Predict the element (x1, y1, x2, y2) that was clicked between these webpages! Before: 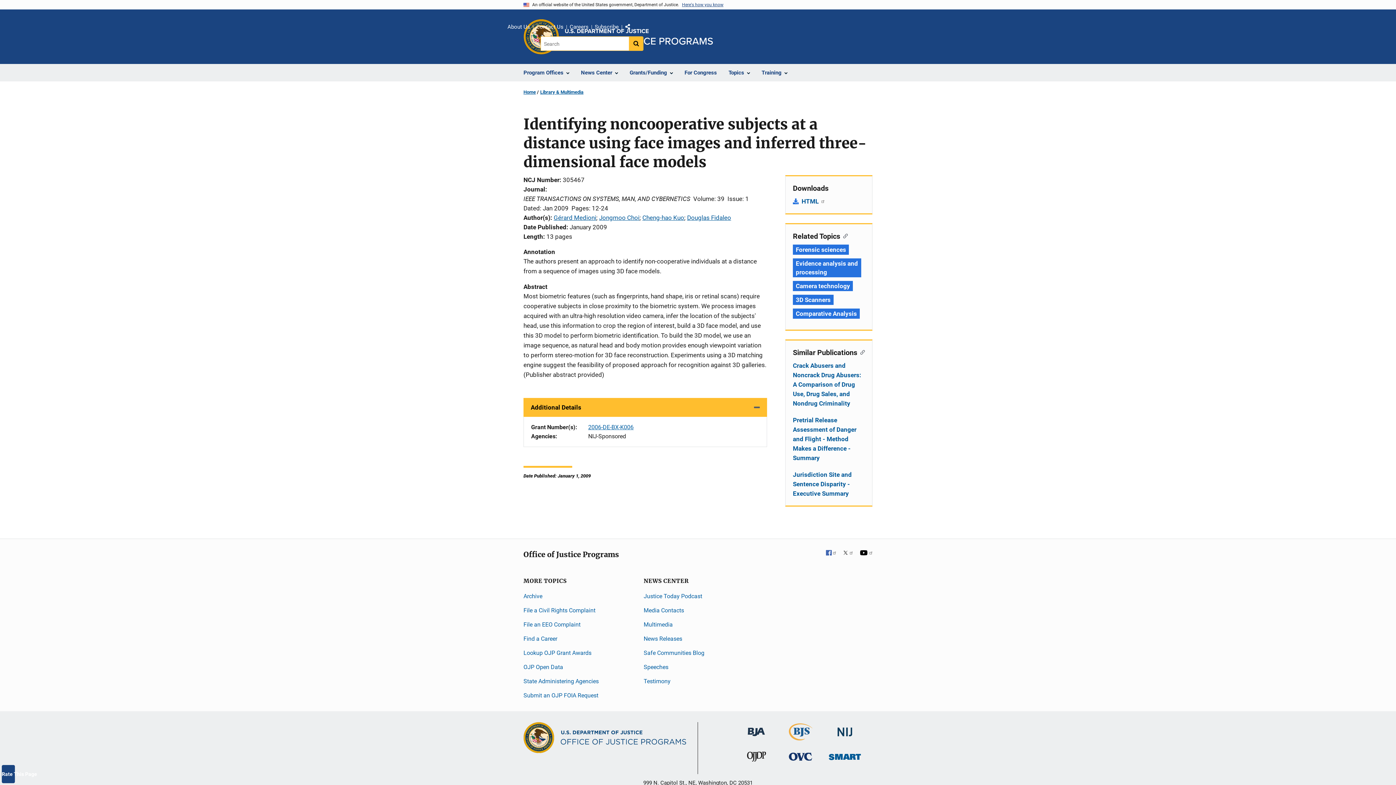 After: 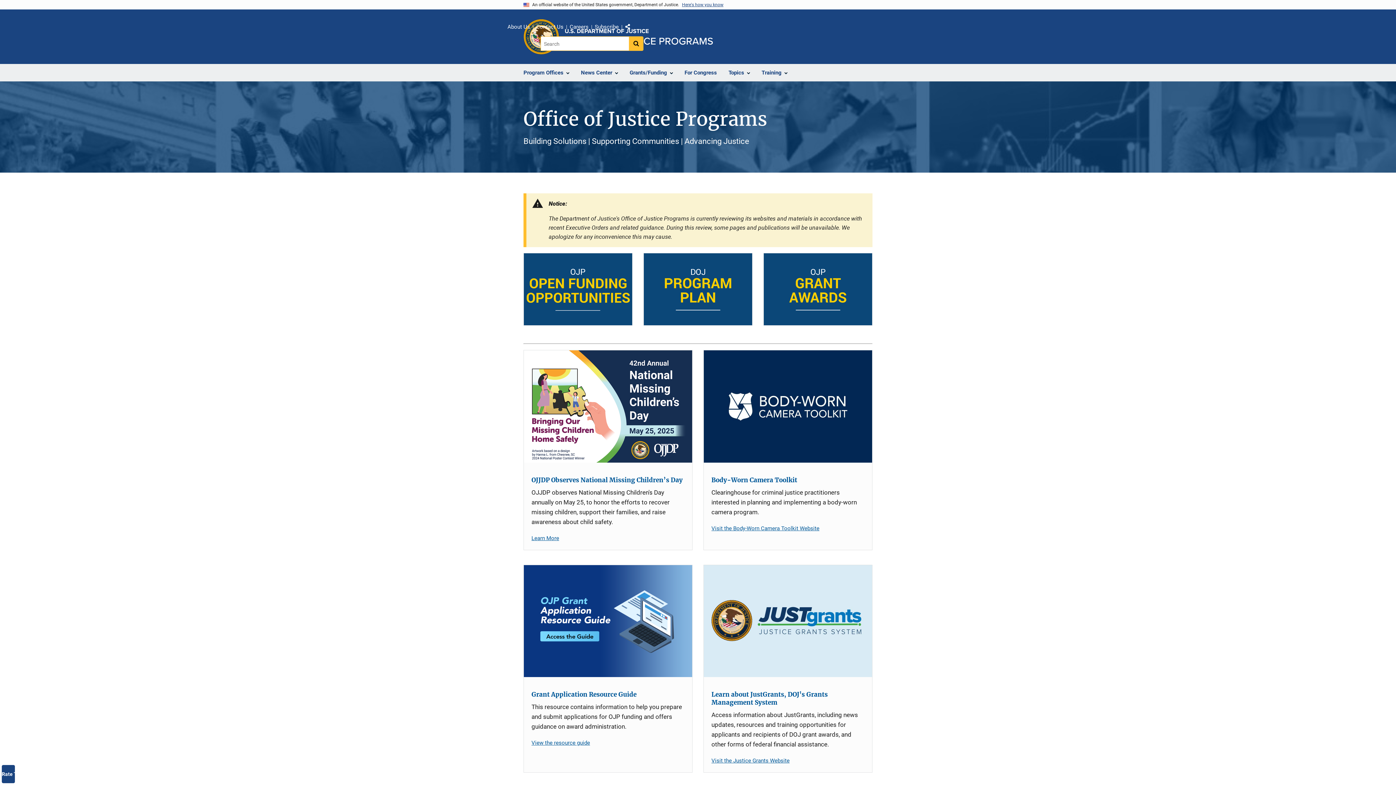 Action: label: Home bbox: (523, 87, 536, 97)